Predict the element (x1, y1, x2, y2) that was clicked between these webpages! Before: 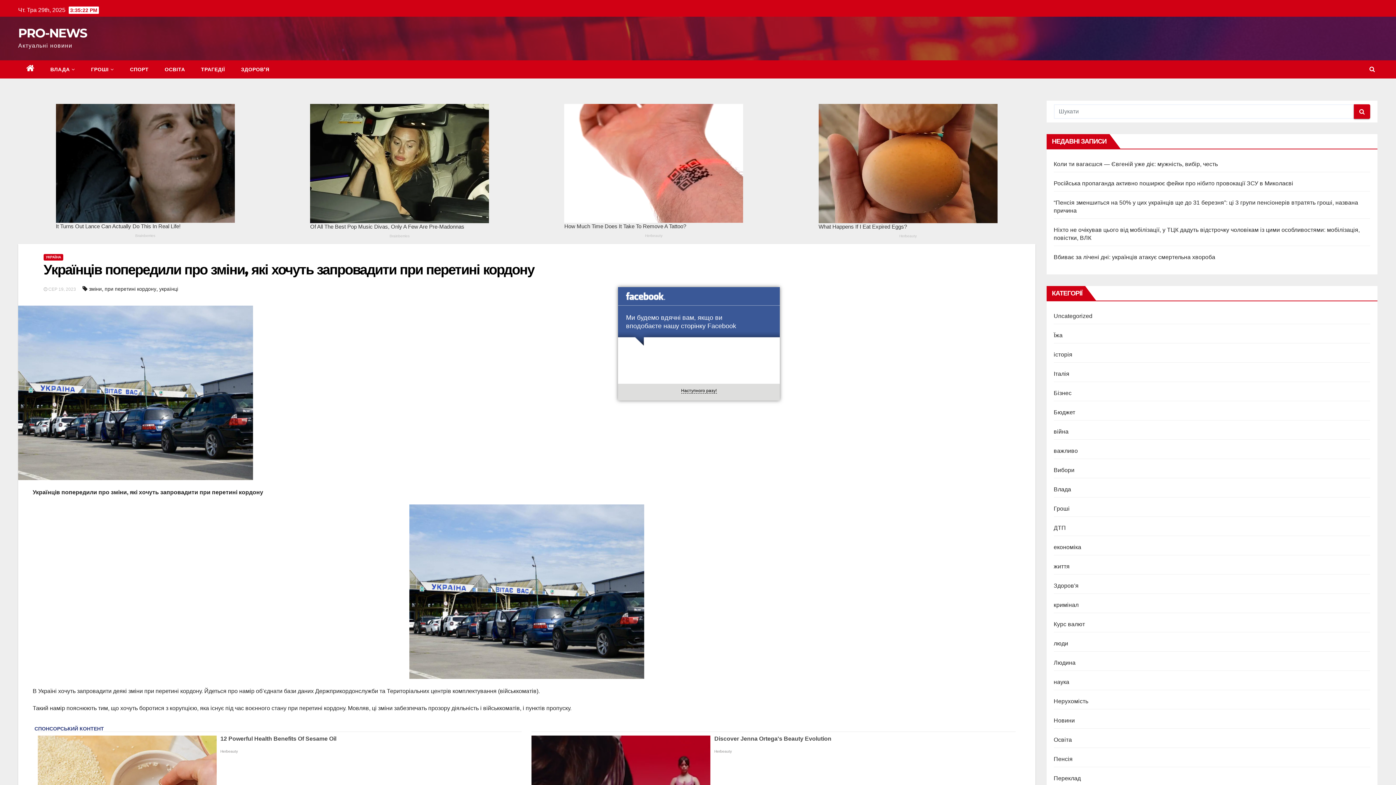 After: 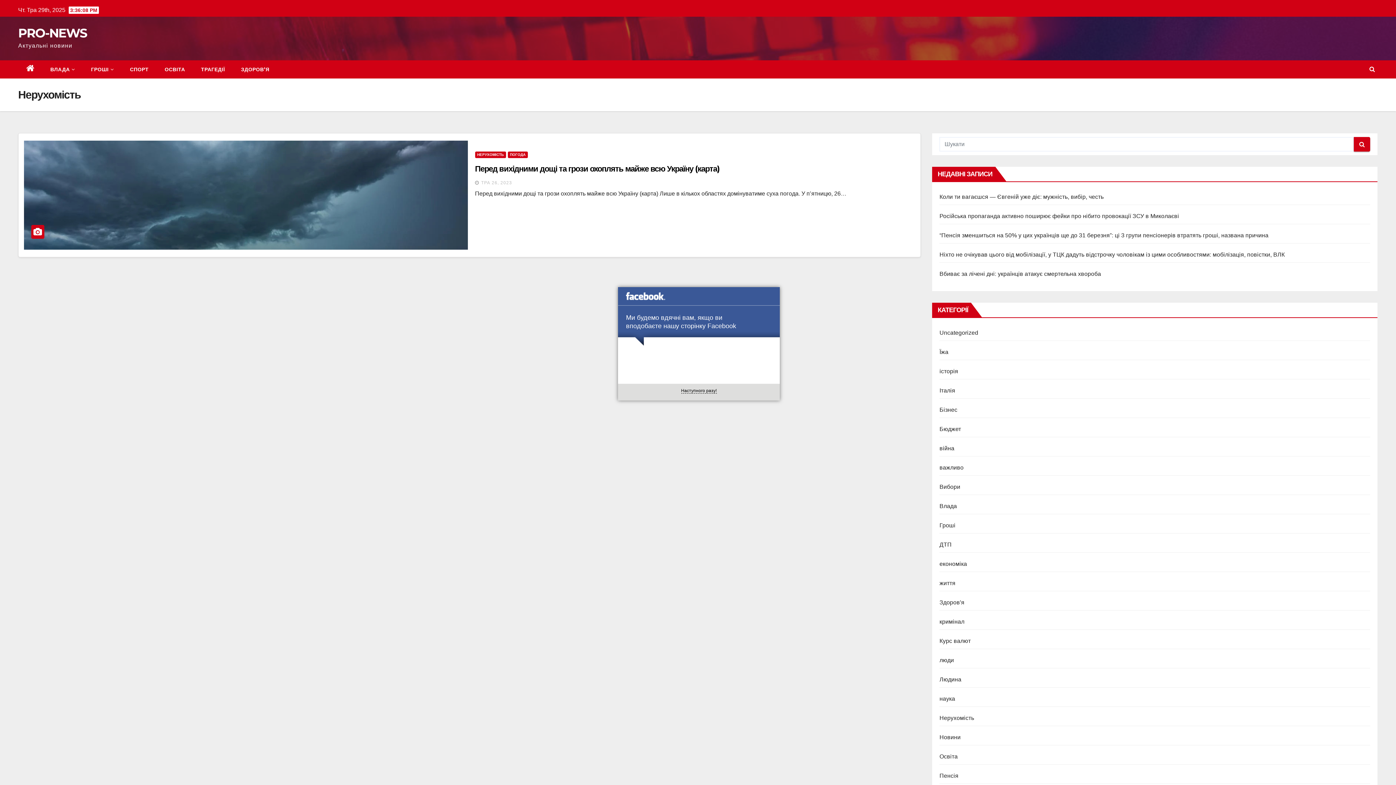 Action: bbox: (1054, 698, 1088, 704) label: Нерухомість